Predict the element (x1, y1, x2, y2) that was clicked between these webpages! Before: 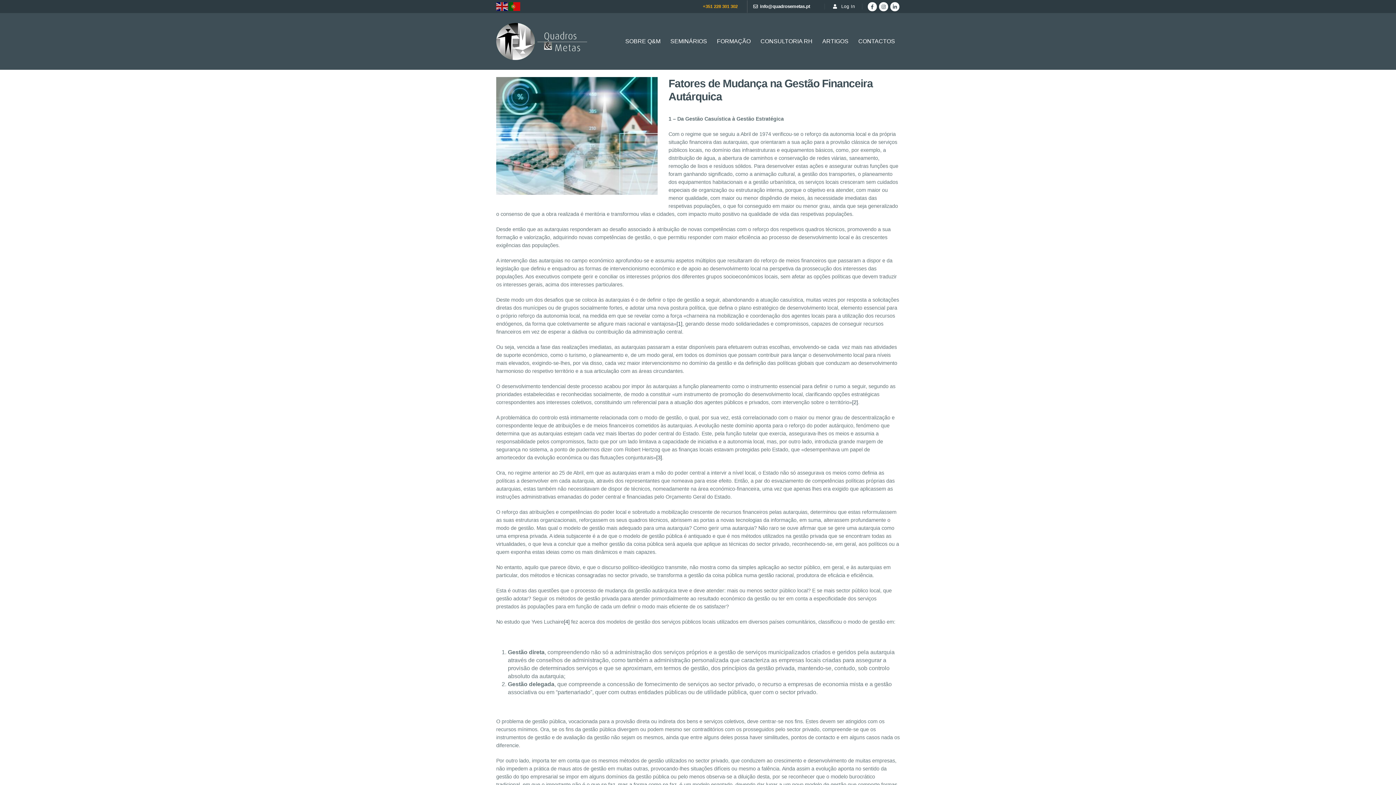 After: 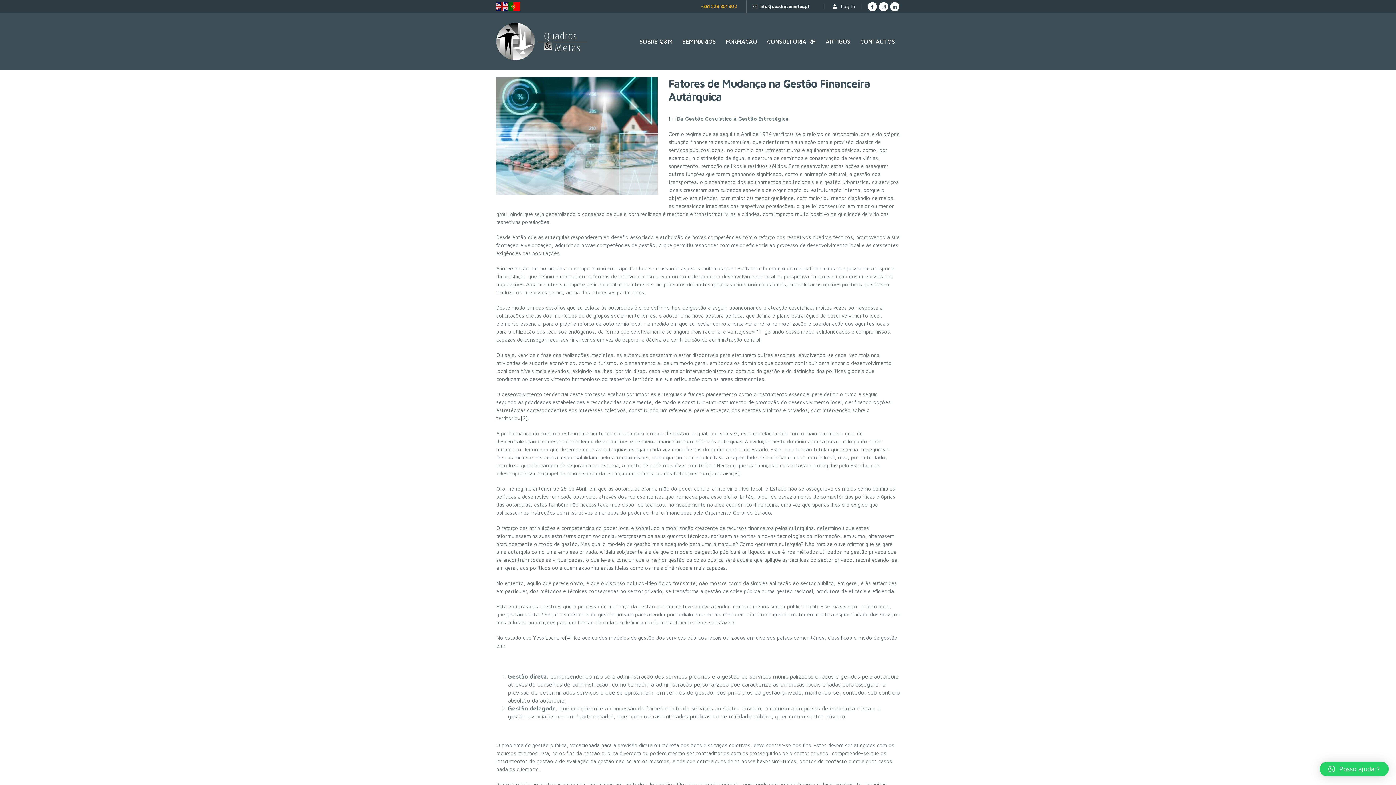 Action: bbox: (508, 3, 521, 8)